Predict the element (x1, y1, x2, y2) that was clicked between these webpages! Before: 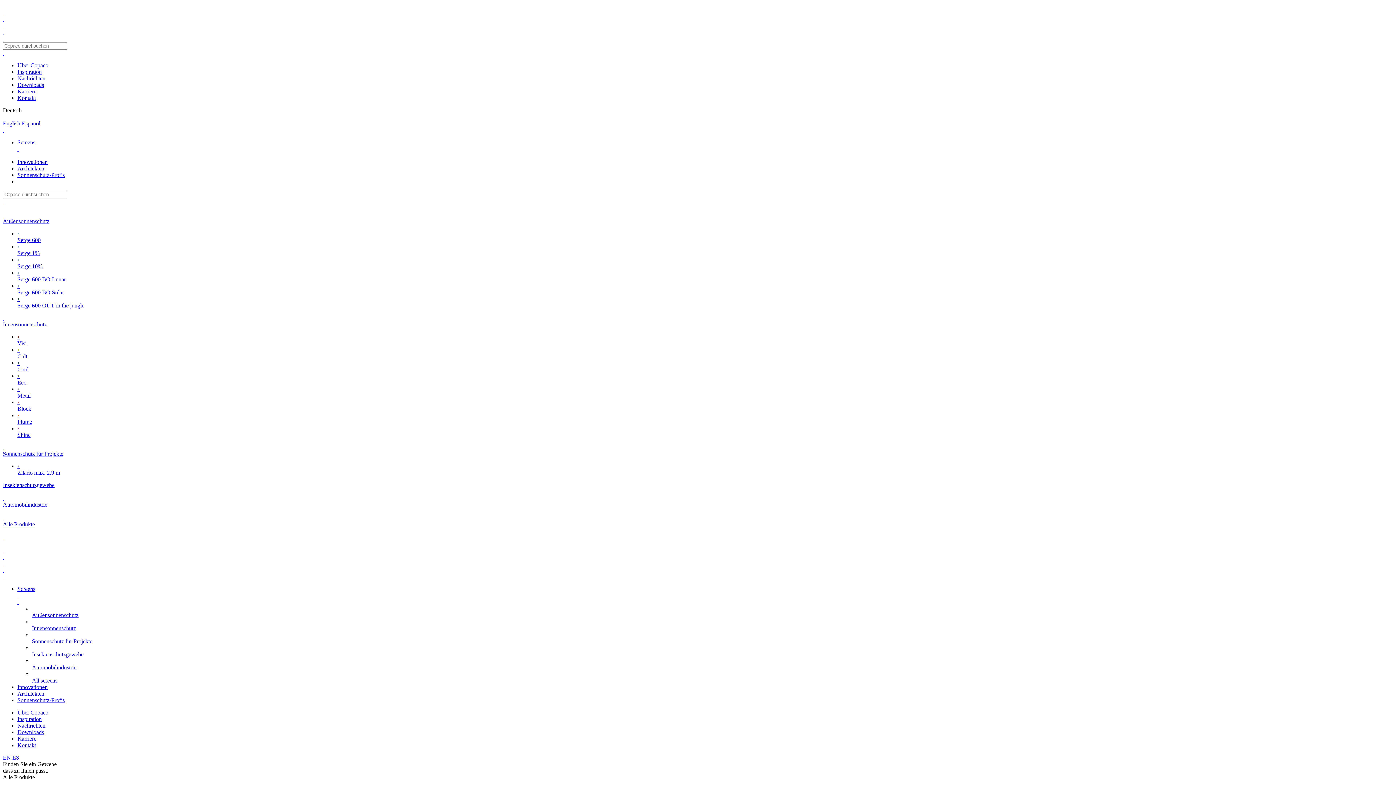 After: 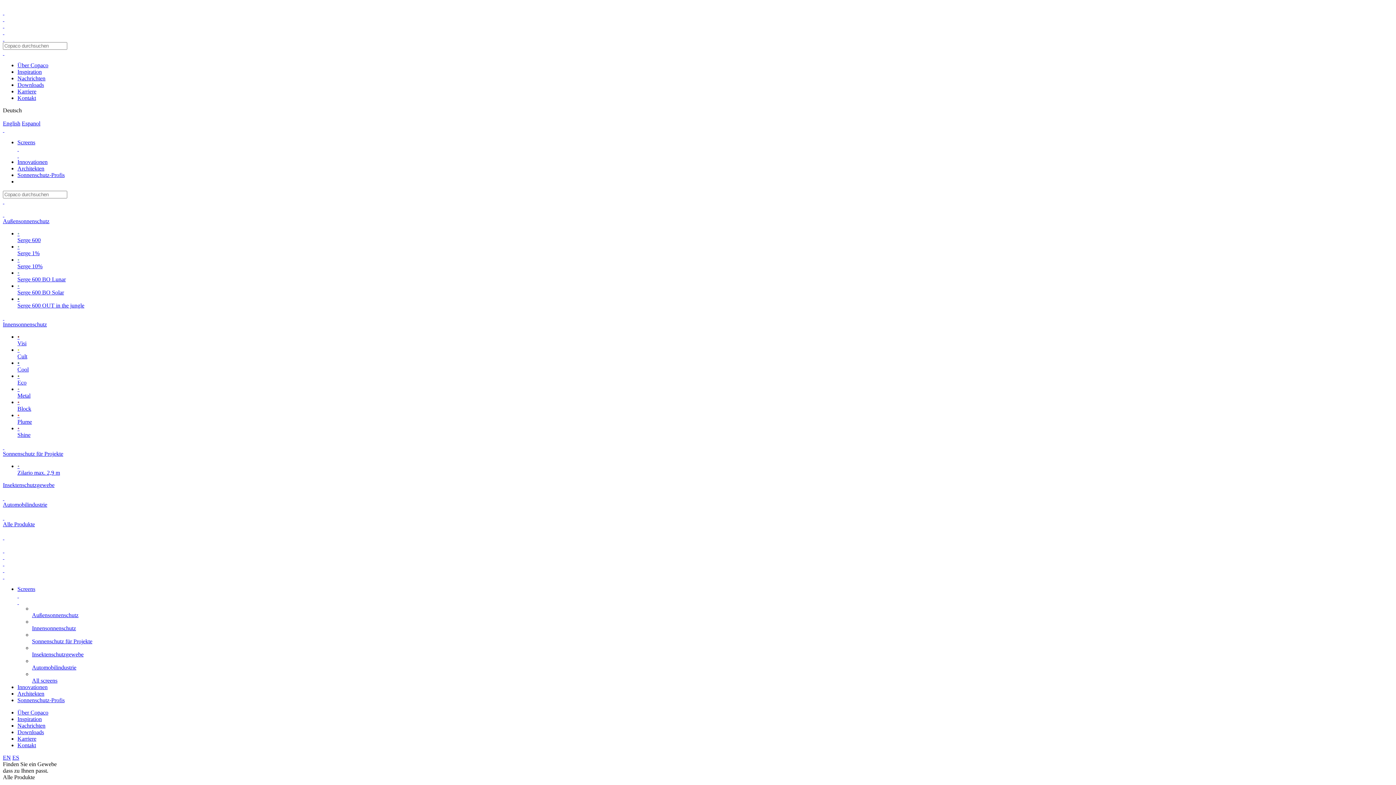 Action: bbox: (2, 547, 1393, 573) label:  
 
 
 